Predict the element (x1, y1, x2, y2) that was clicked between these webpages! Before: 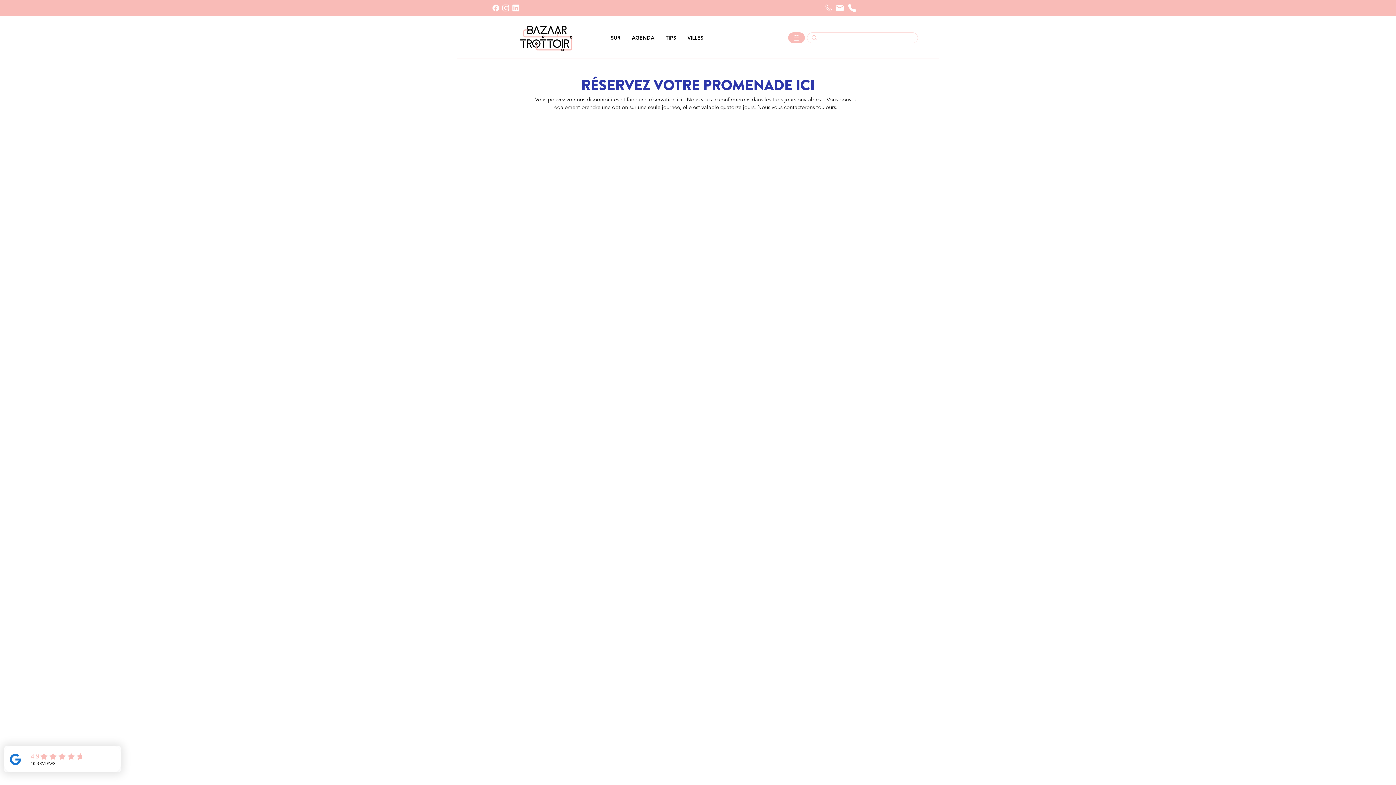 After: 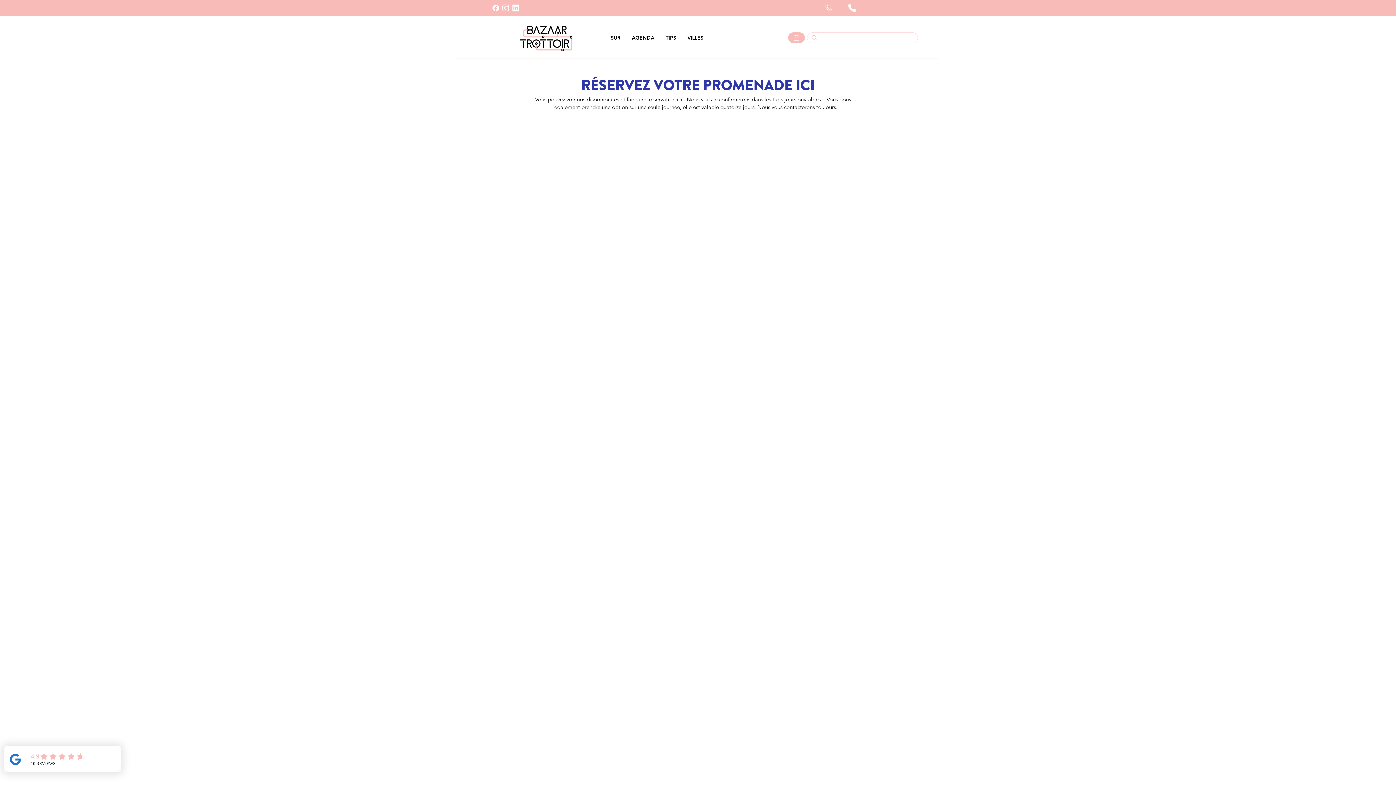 Action: bbox: (836, 4, 844, 12) label: Courrier